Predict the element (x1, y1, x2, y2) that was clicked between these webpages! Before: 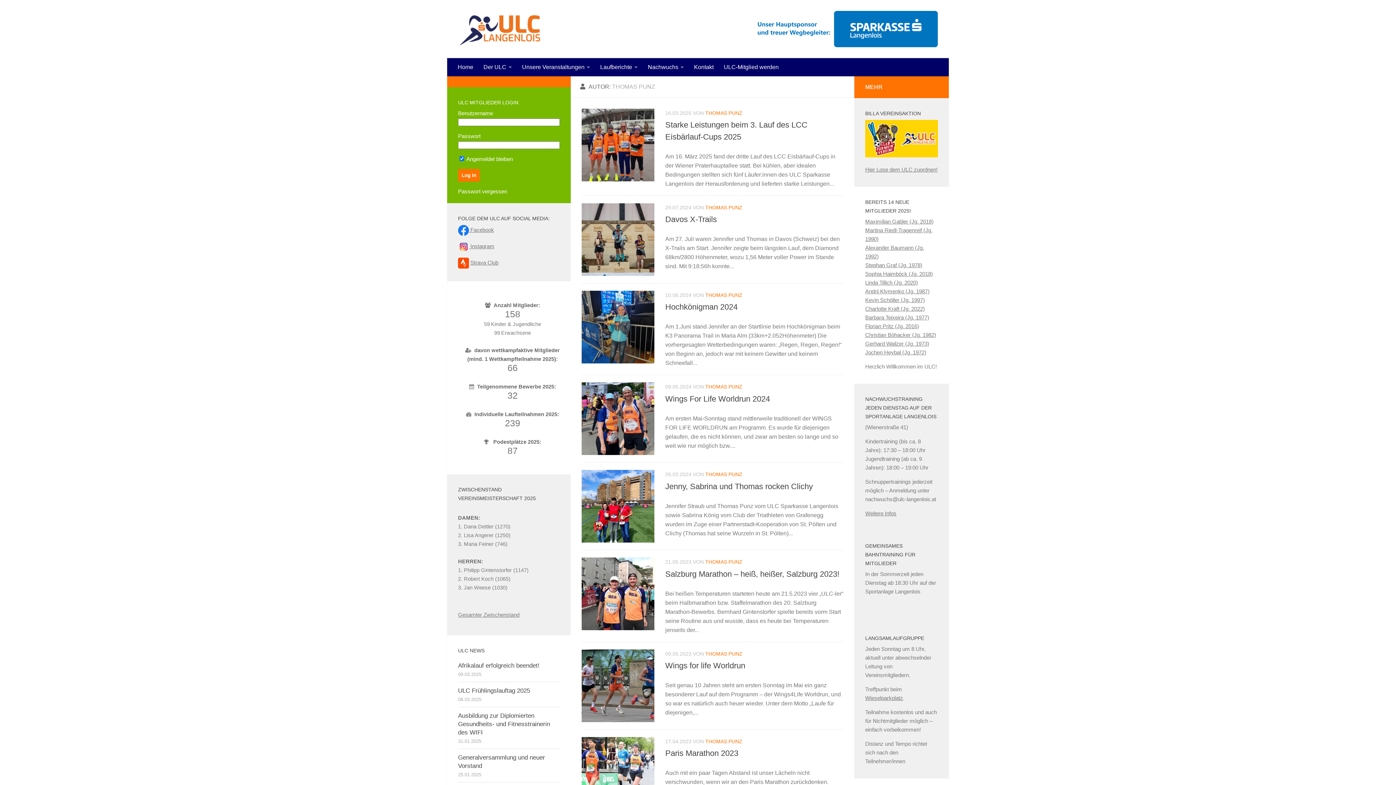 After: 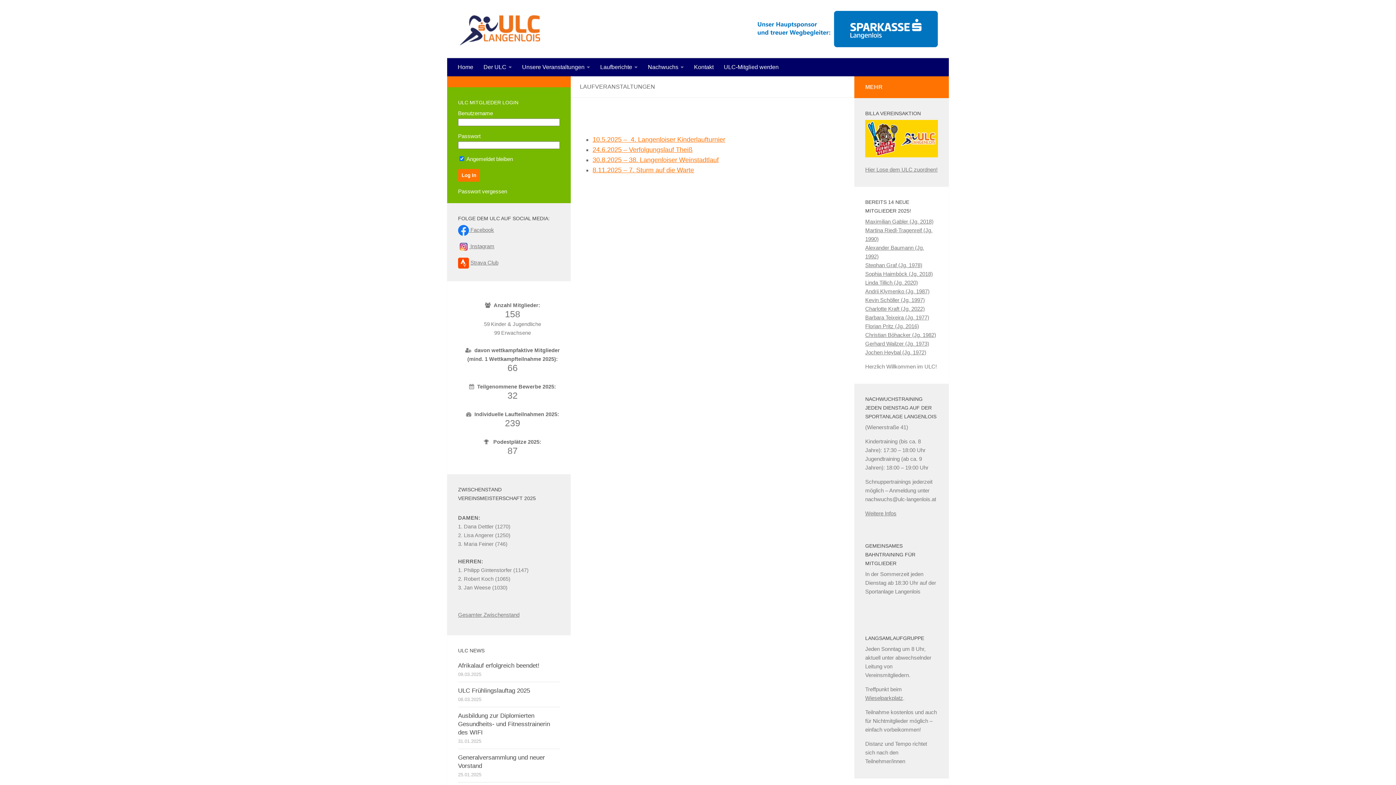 Action: label: Unsere Veranstaltungen bbox: (517, 58, 595, 76)